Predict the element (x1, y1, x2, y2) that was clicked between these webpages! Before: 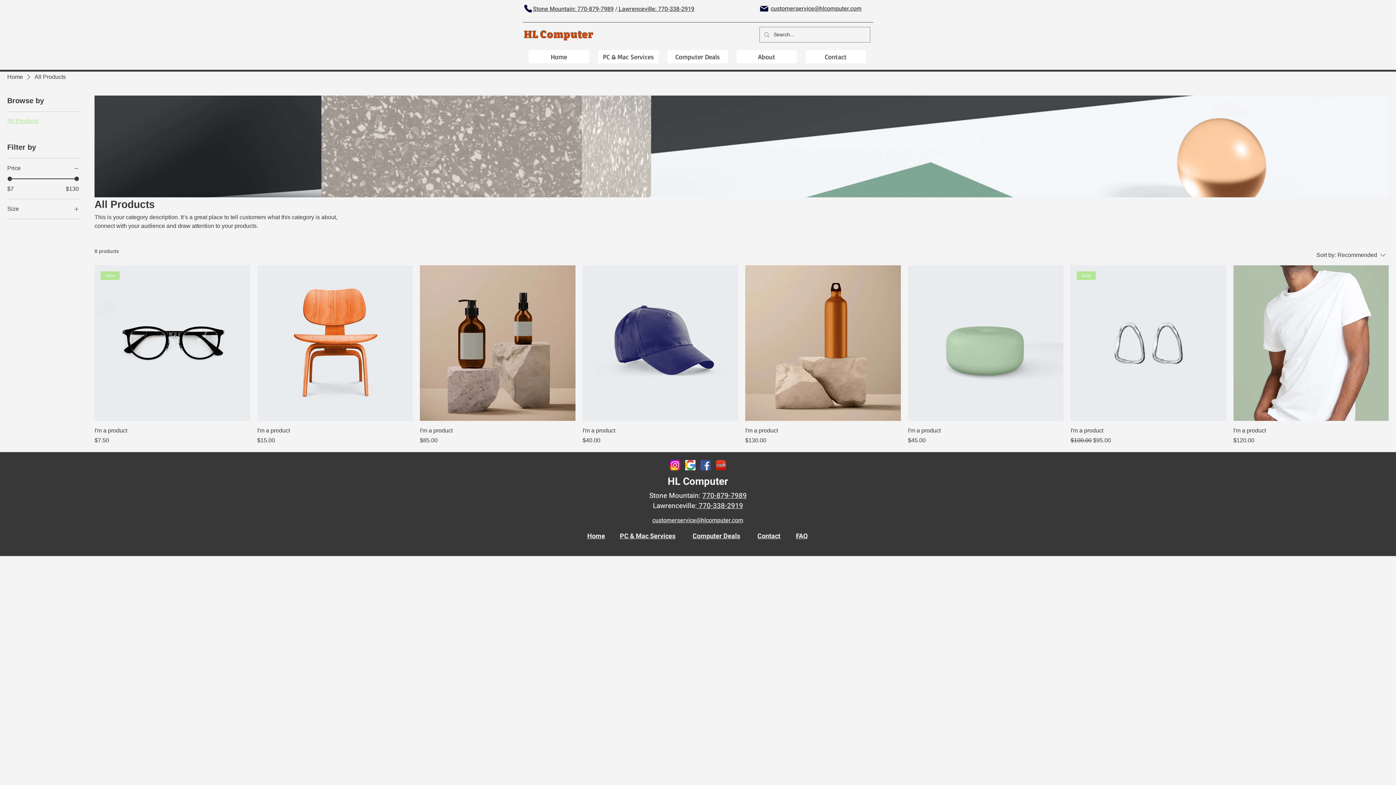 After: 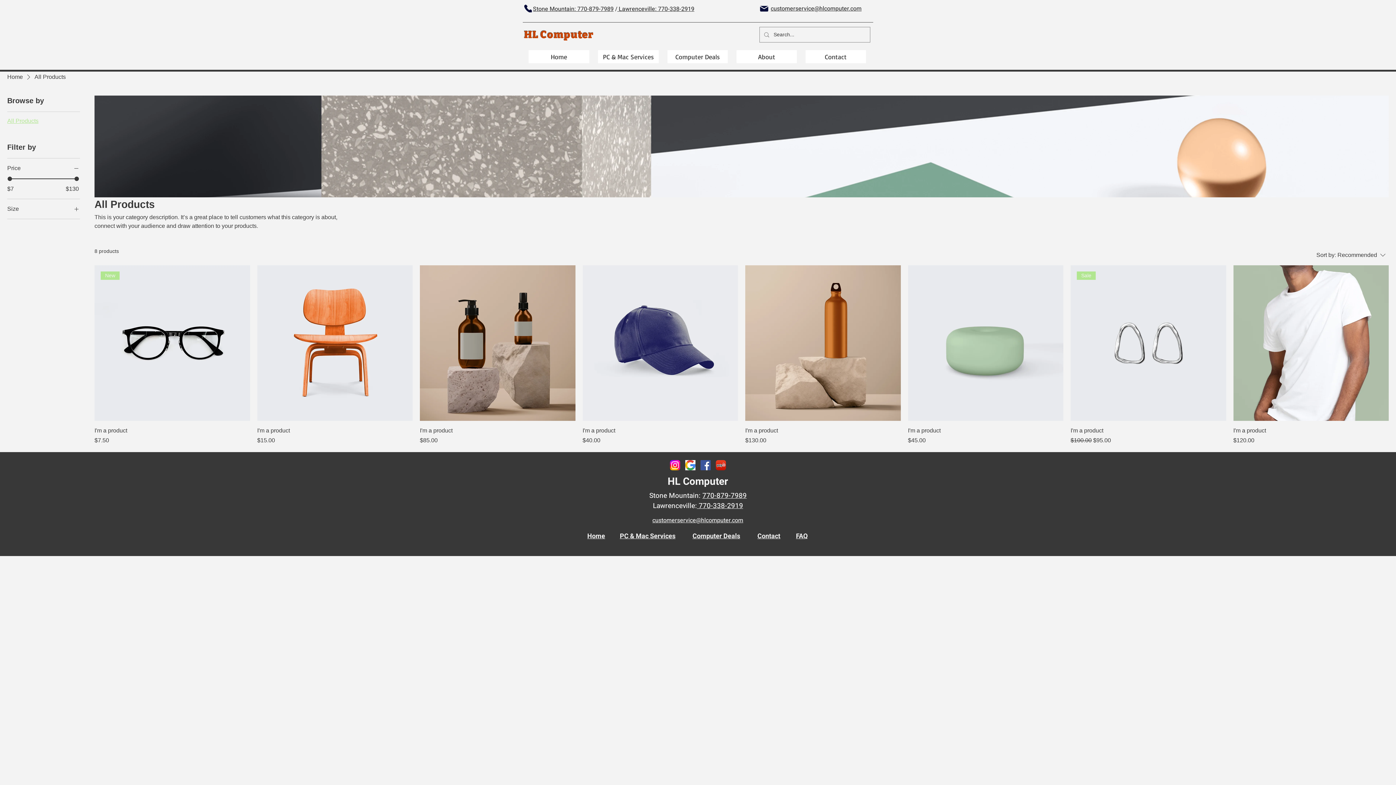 Action: bbox: (716, 460, 726, 470)